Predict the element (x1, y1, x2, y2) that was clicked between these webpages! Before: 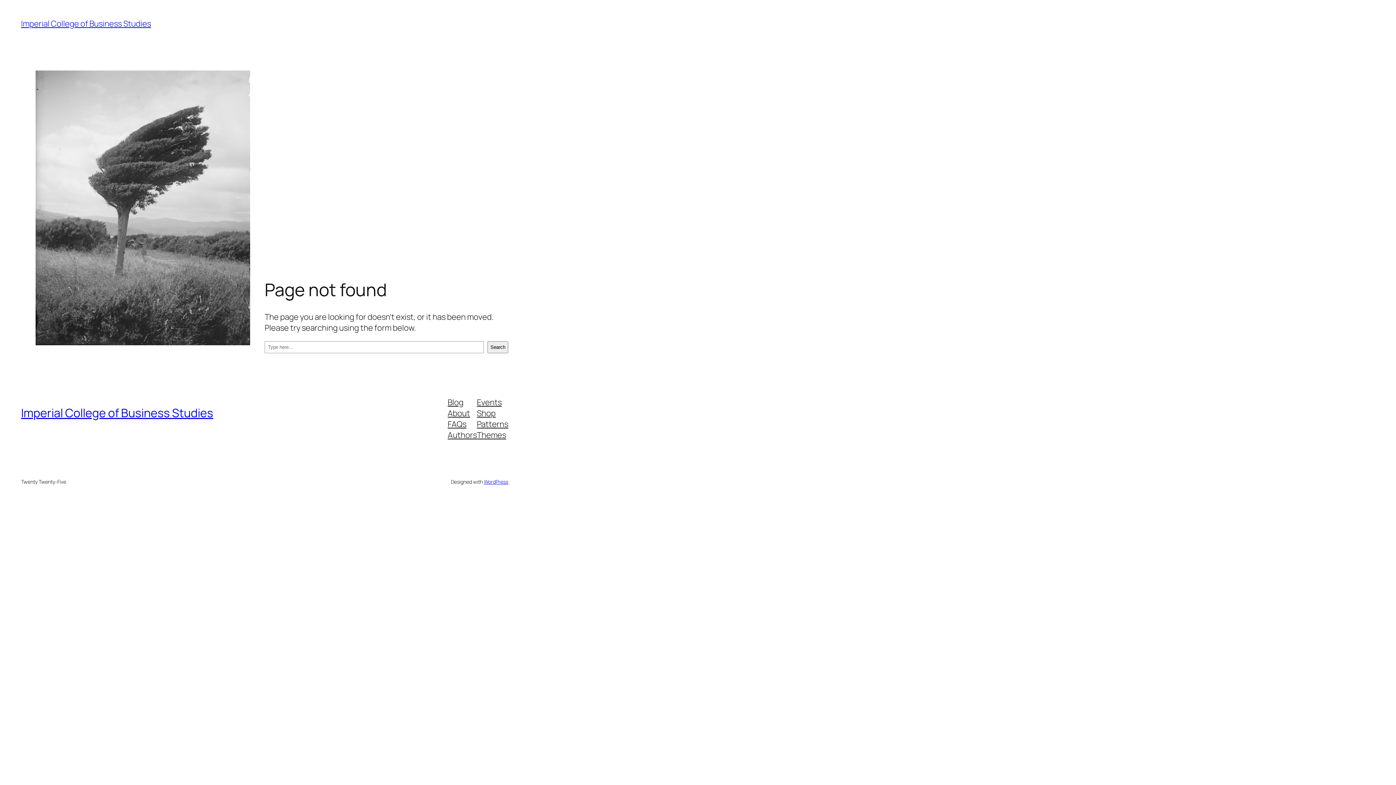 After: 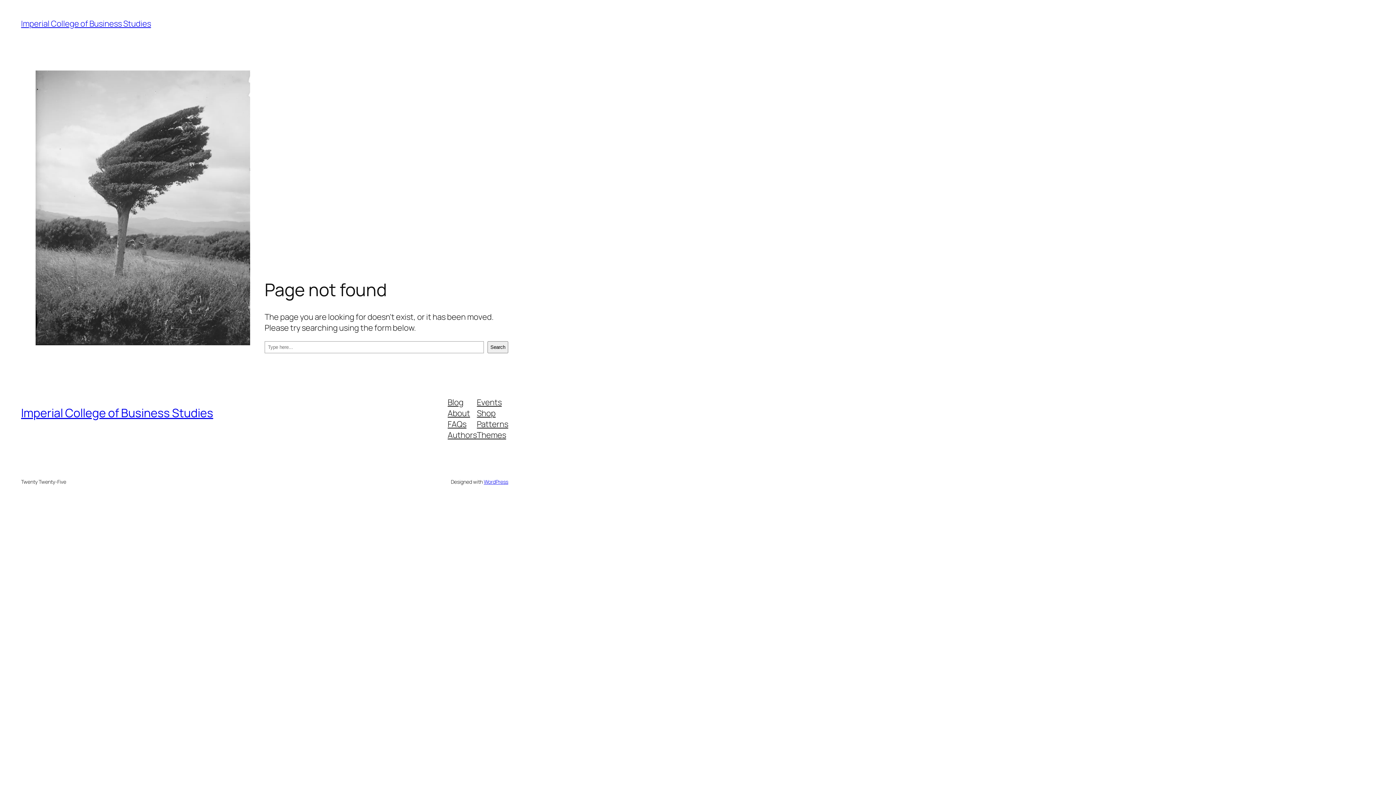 Action: label: Events bbox: (477, 396, 501, 407)